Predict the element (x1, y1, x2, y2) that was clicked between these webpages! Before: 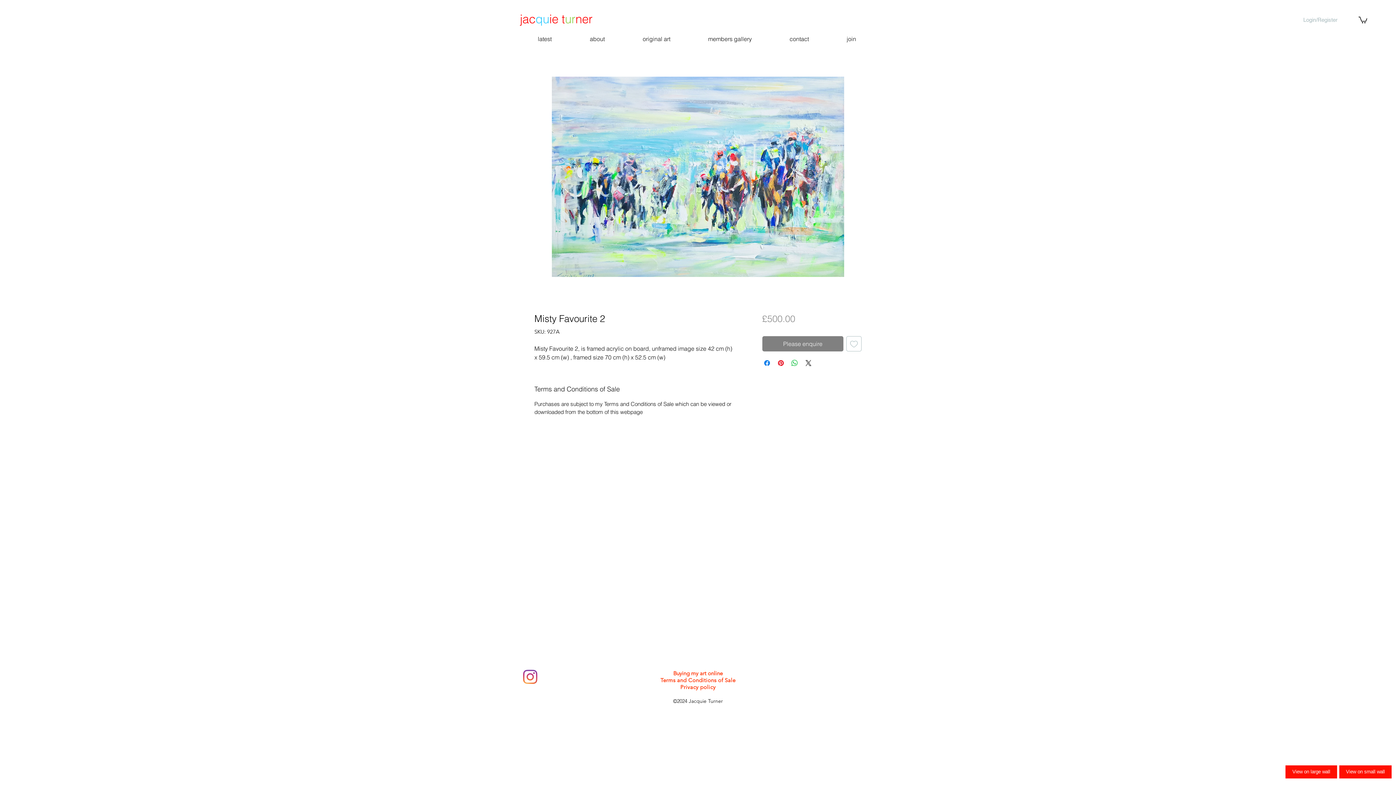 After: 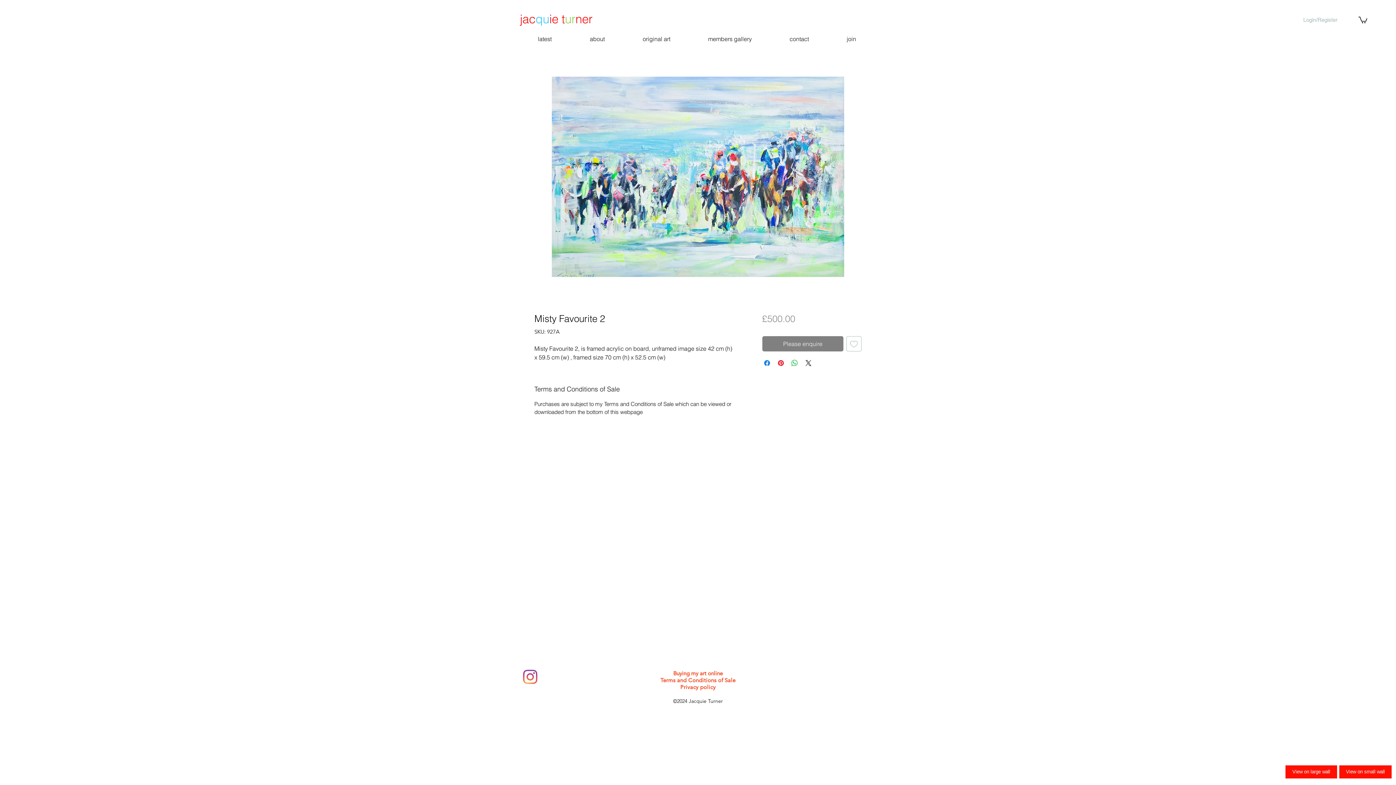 Action: label: Terms and Conditions of Sale bbox: (660, 677, 735, 684)